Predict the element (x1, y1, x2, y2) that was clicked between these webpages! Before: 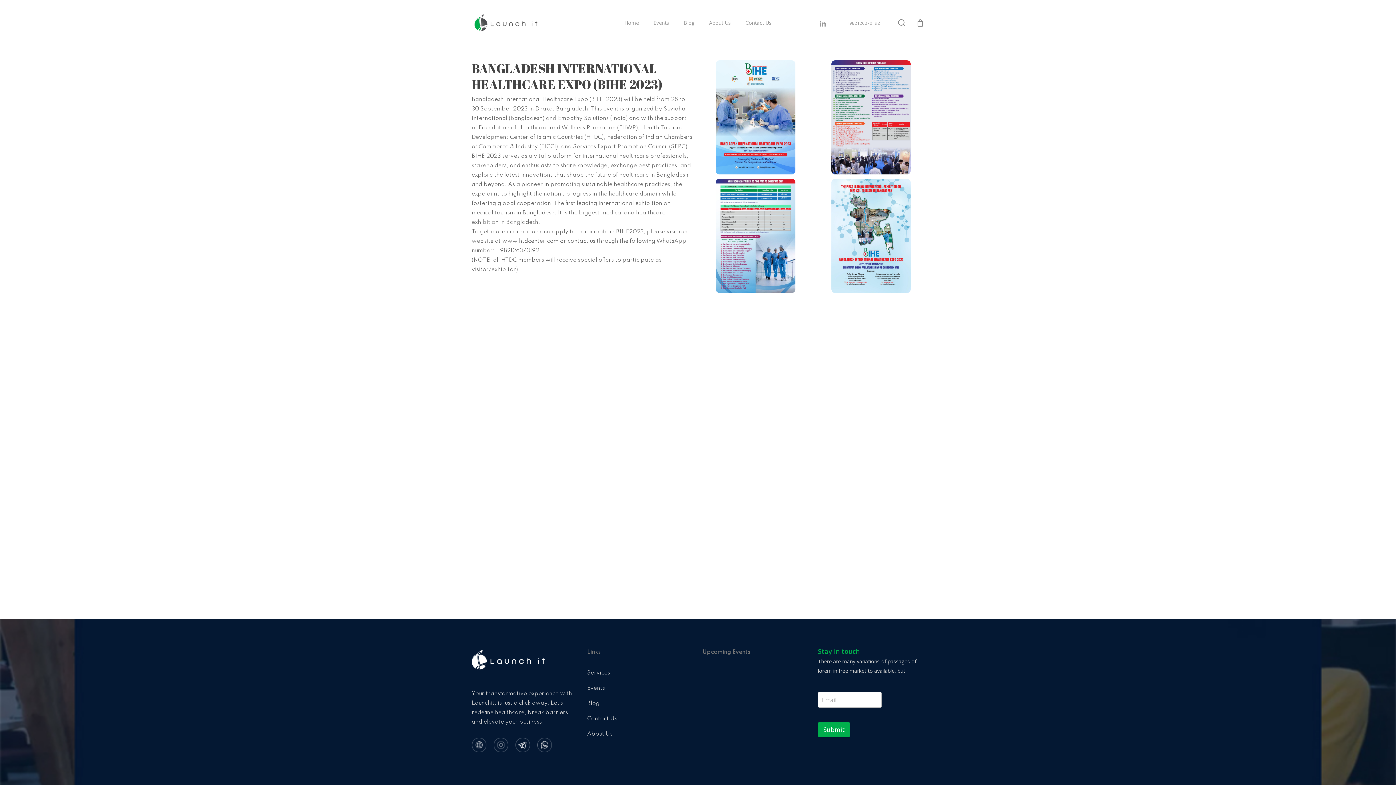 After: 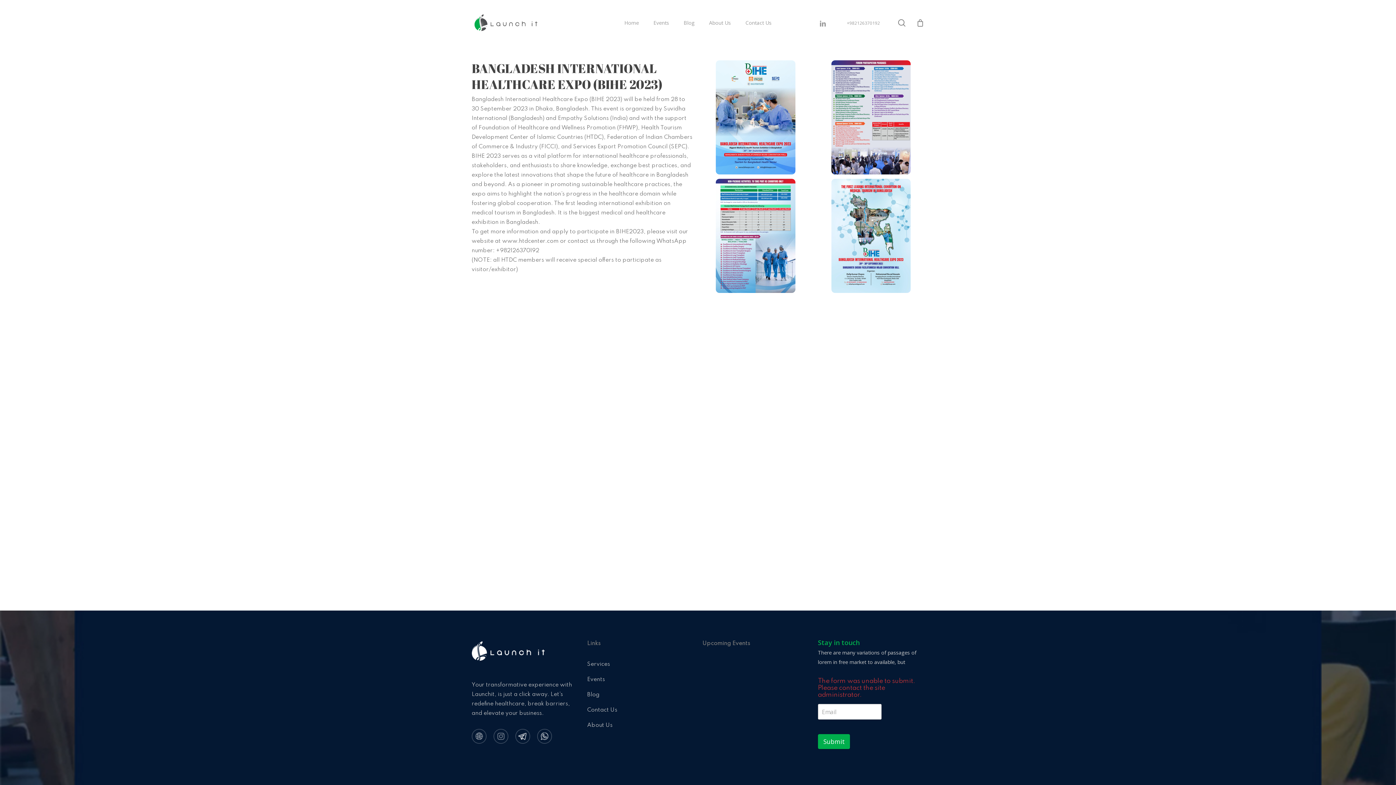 Action: bbox: (818, 722, 850, 737) label: Submit